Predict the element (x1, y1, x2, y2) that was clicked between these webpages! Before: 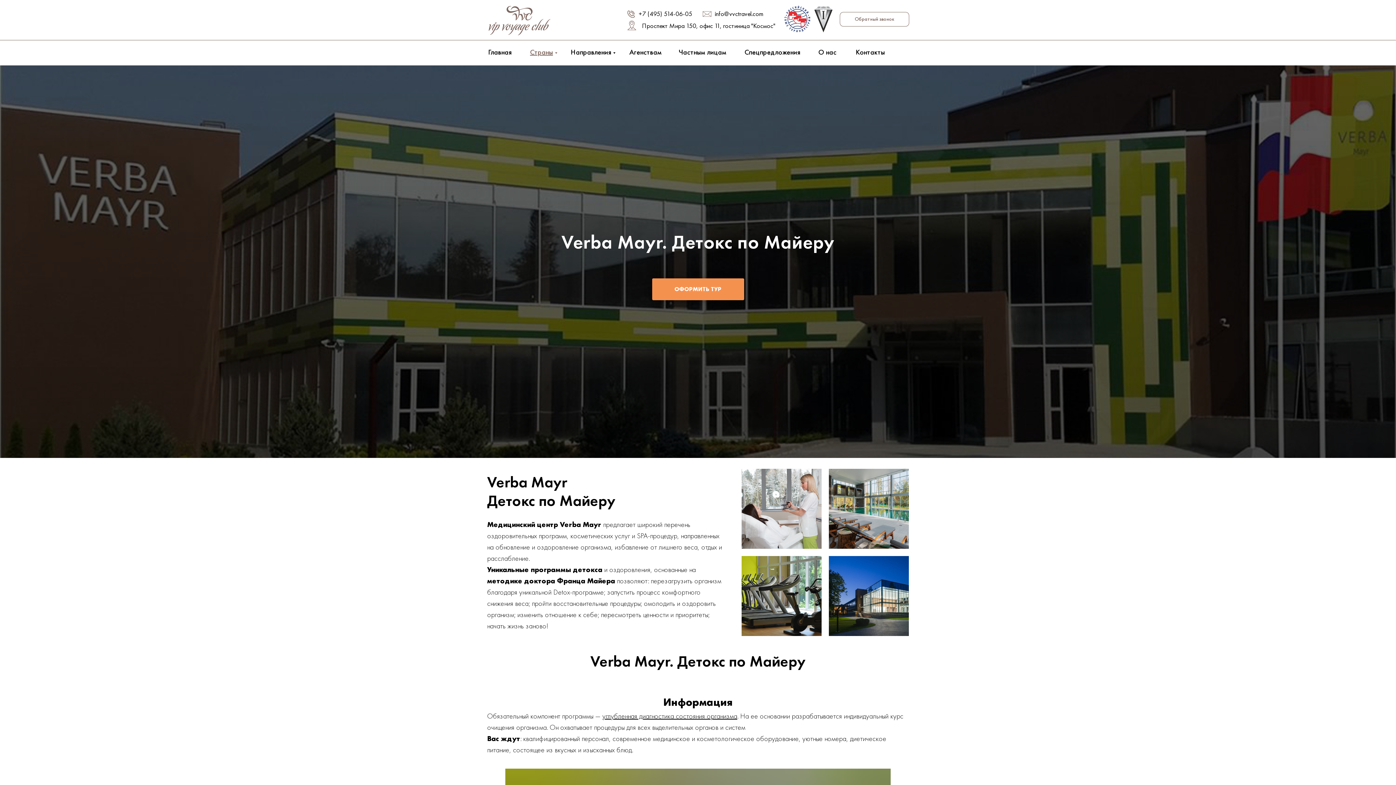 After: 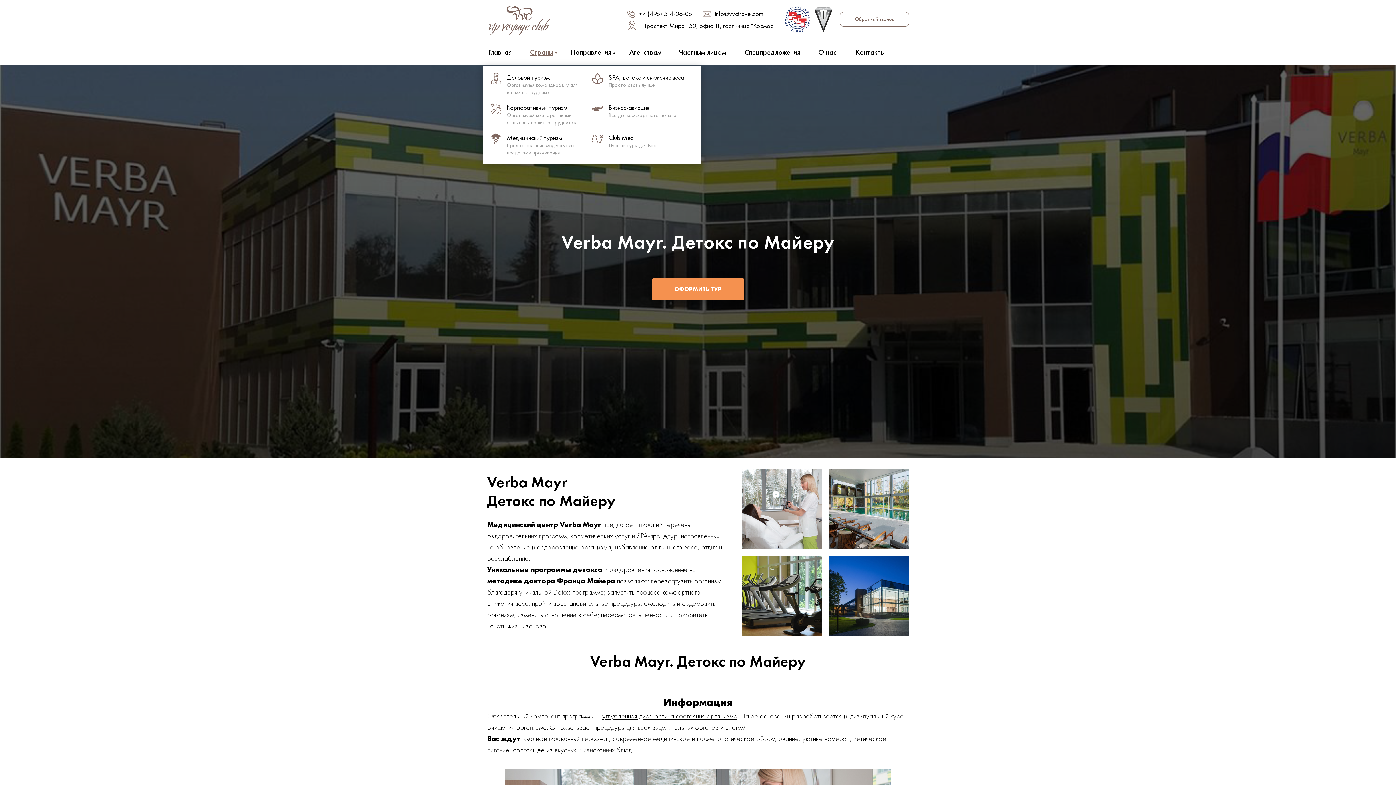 Action: bbox: (570, 47, 613, 56) label: Направления